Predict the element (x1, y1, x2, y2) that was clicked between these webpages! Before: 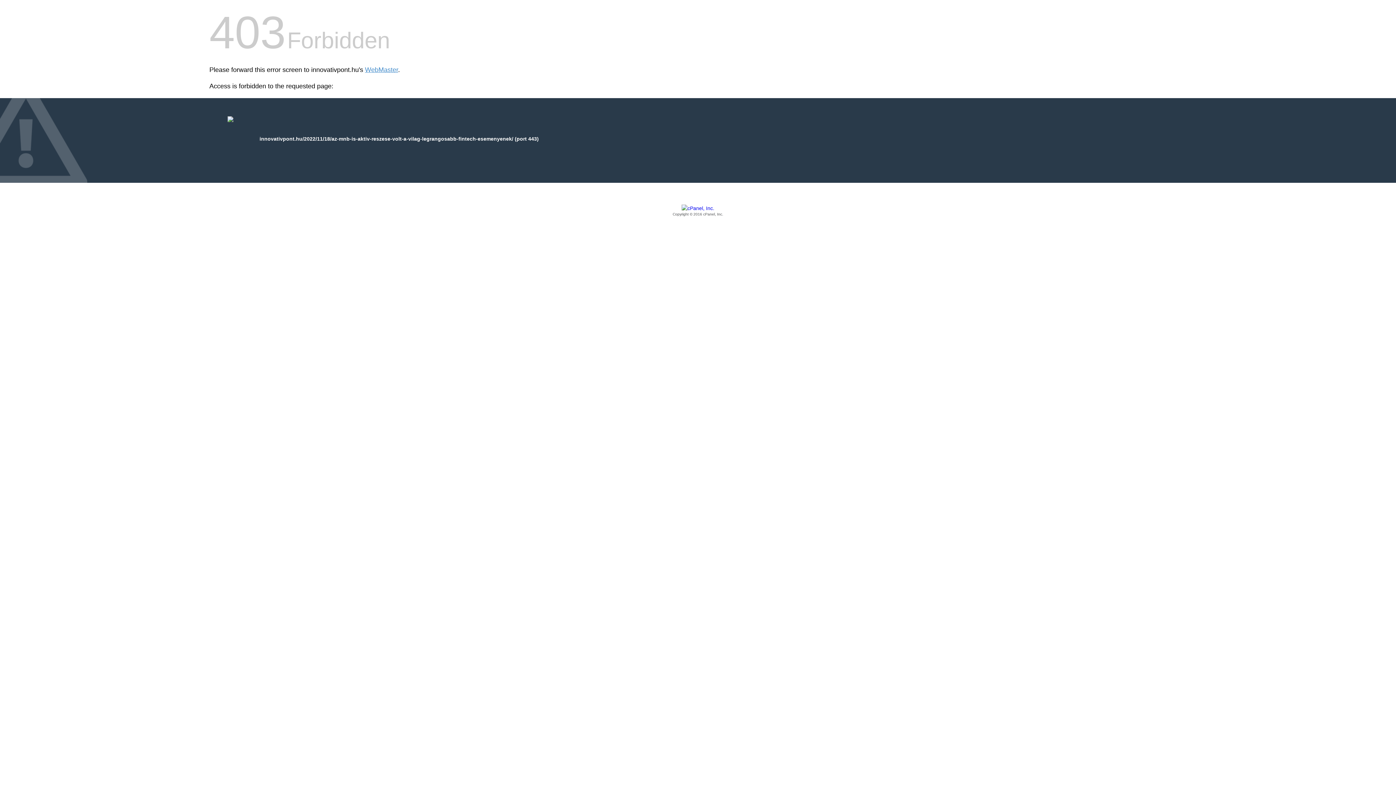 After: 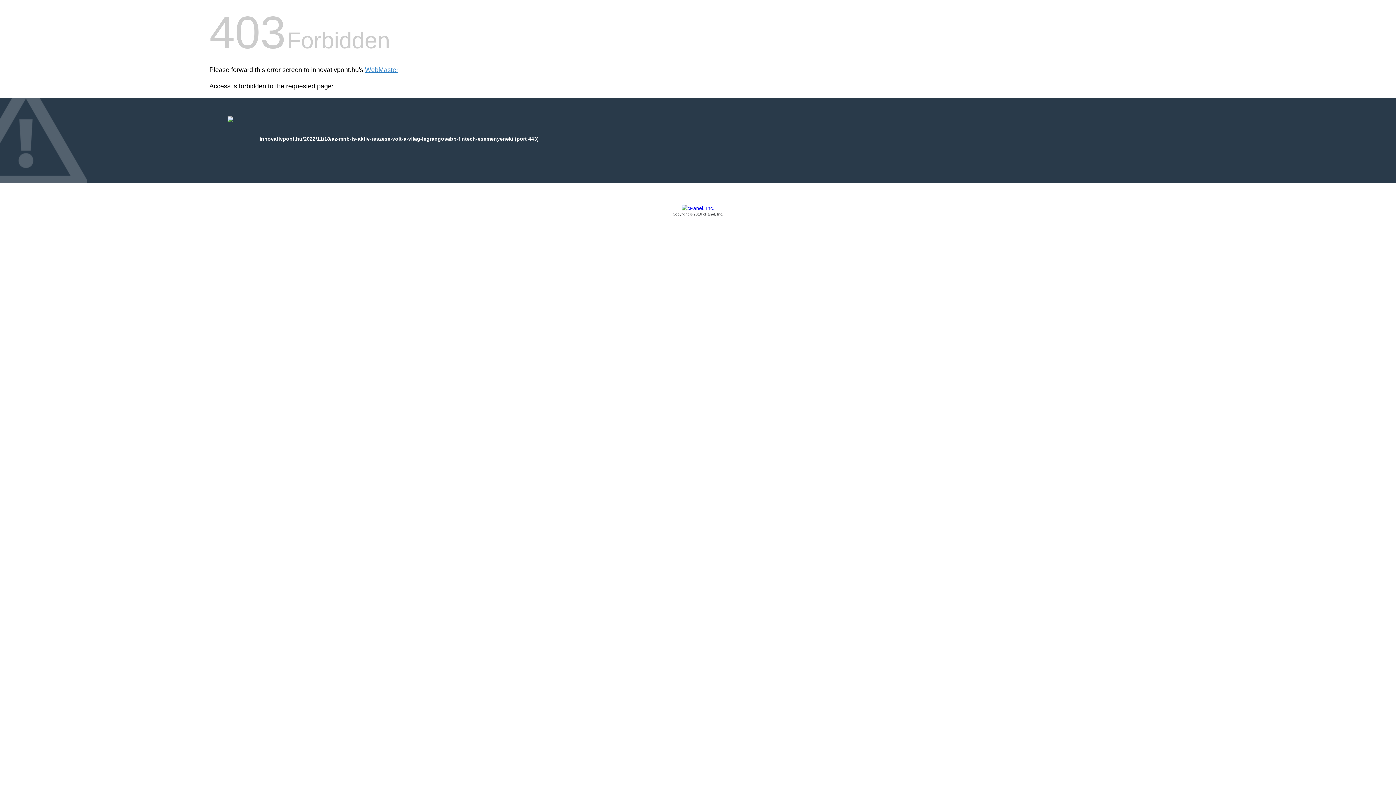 Action: bbox: (209, 205, 1186, 217) label: Copyright © 2016 cPanel, Inc.